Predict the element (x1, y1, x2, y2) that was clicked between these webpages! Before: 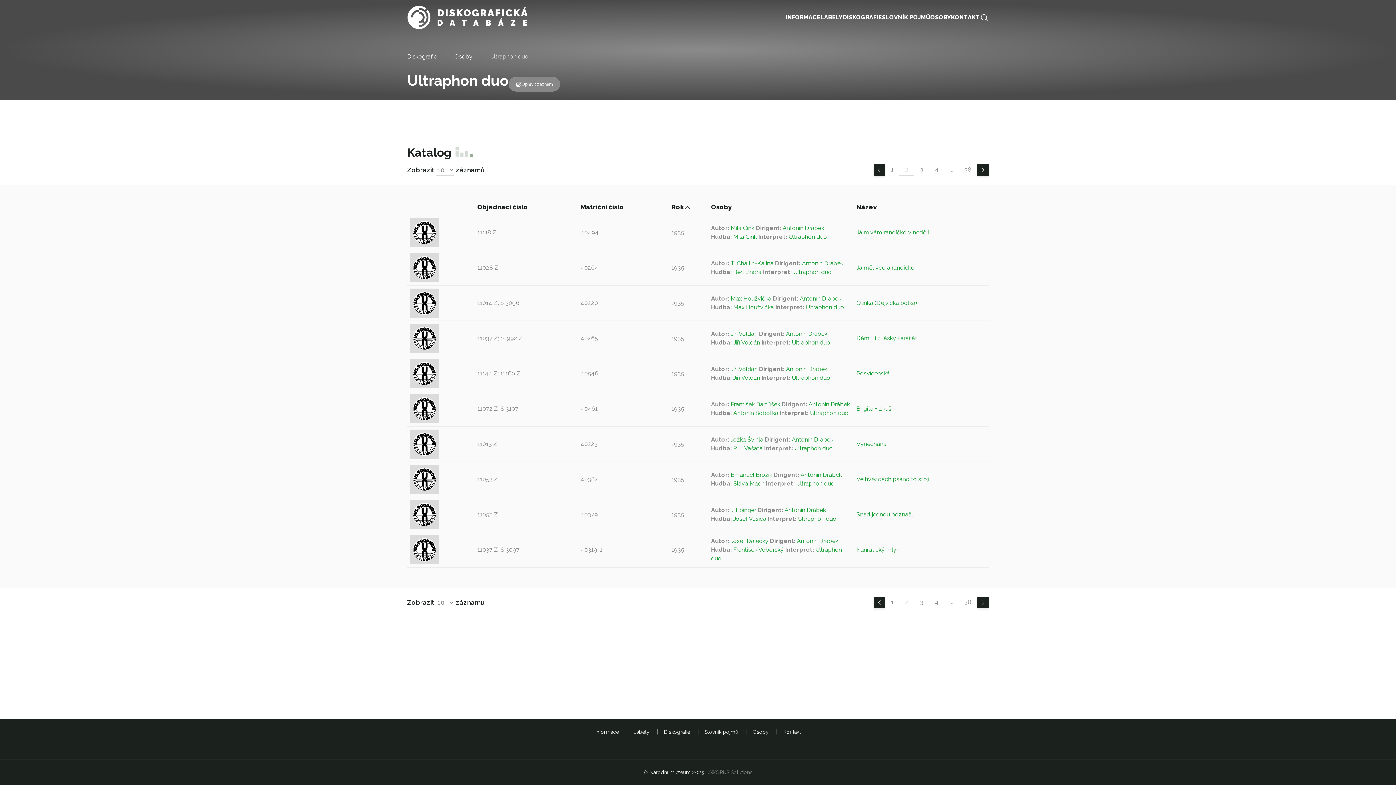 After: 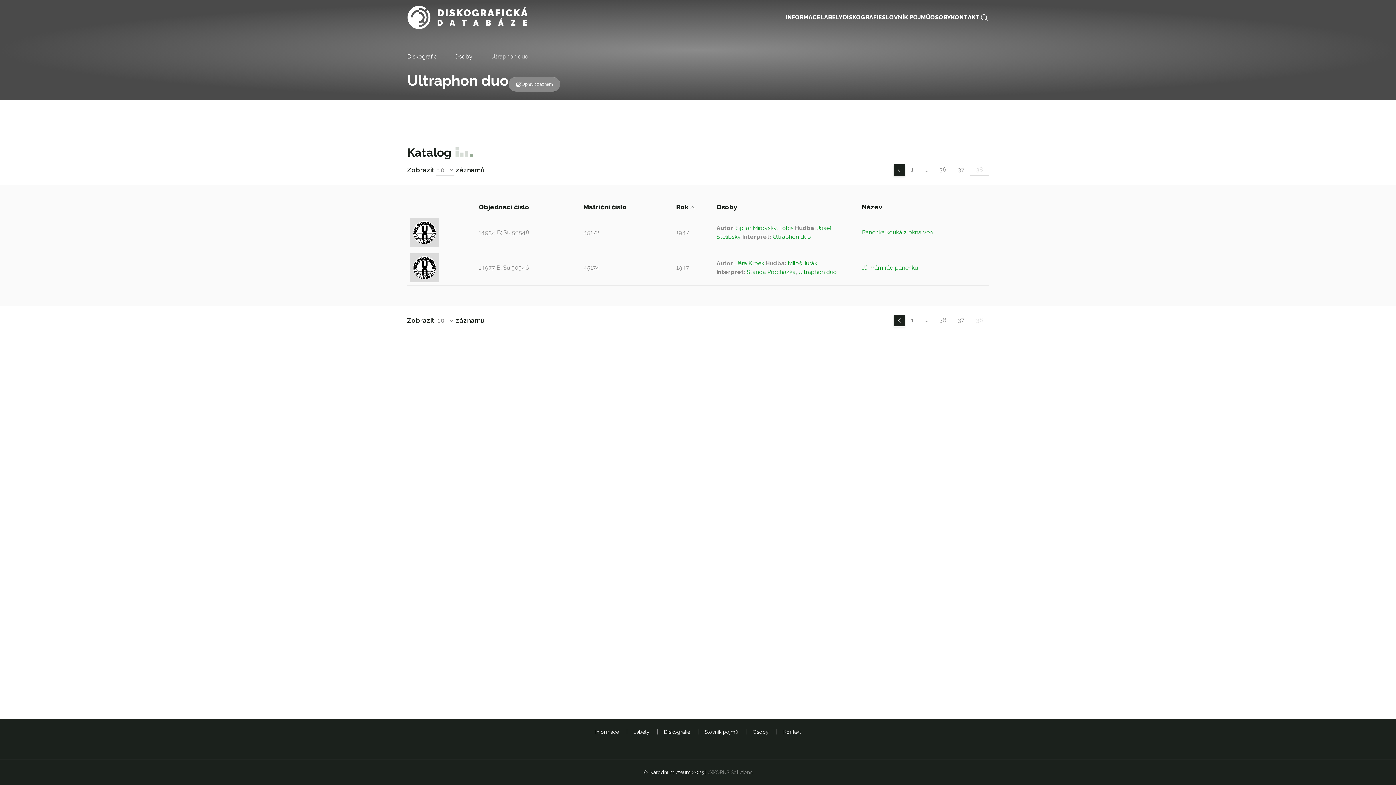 Action: label: 38 bbox: (958, 164, 977, 176)